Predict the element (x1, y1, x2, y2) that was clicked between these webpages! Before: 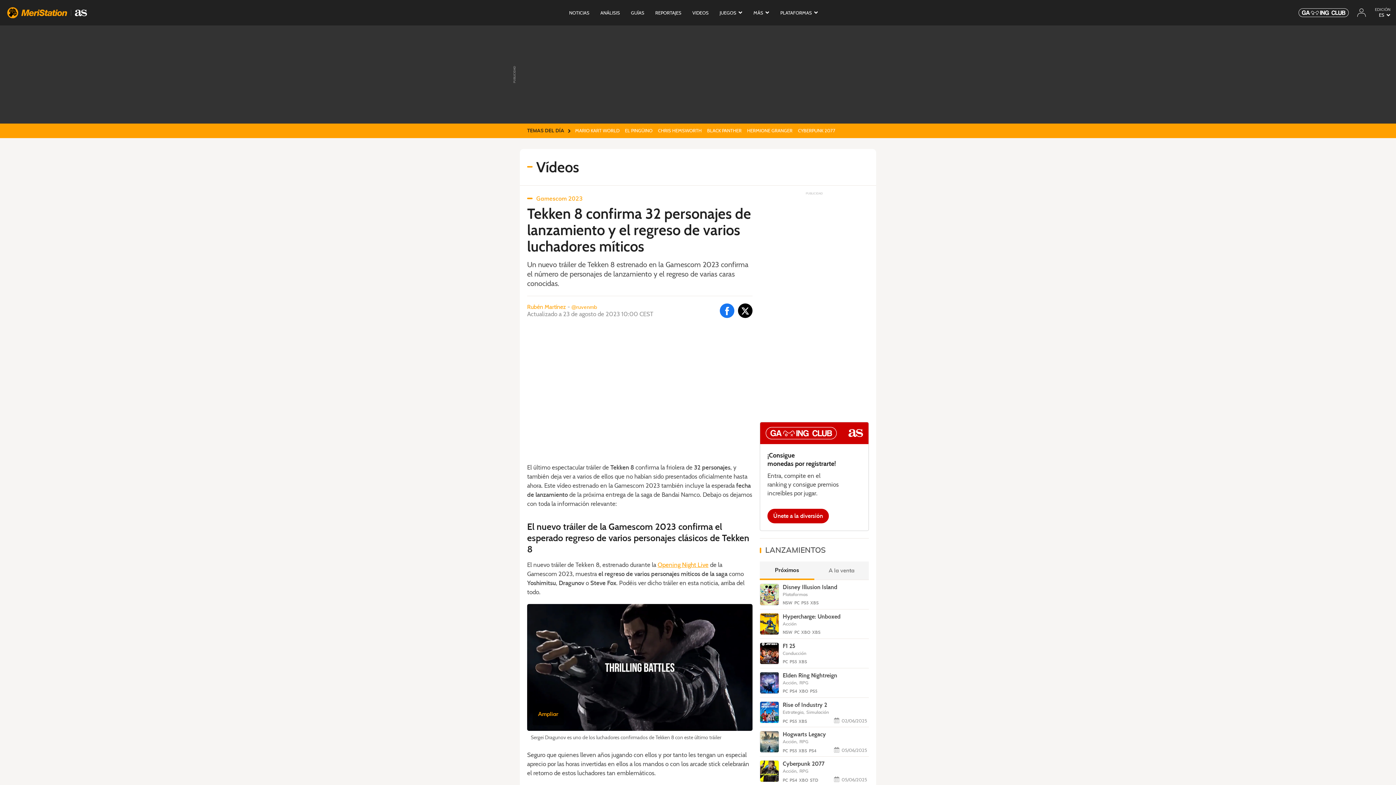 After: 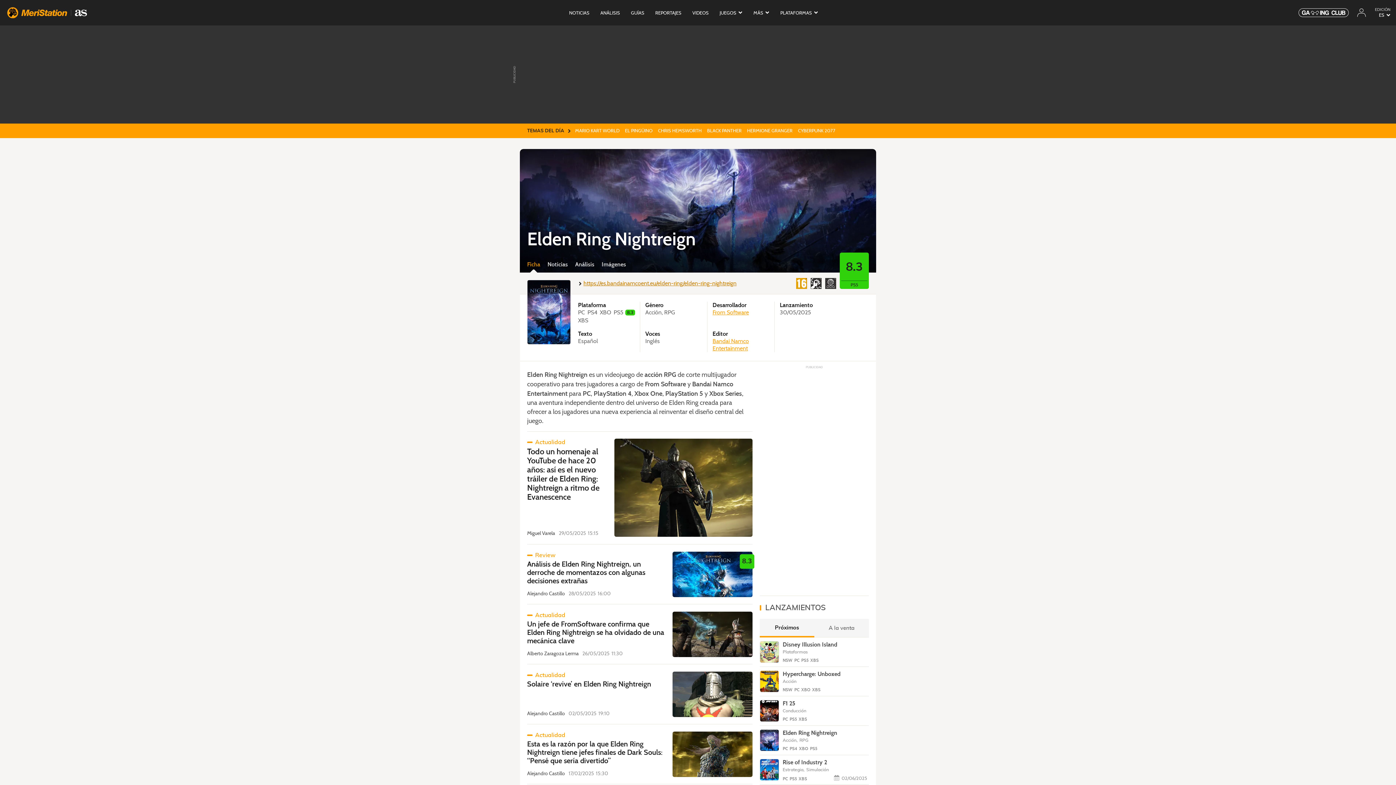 Action: bbox: (782, 672, 837, 679) label: Elden Ring Nightreign